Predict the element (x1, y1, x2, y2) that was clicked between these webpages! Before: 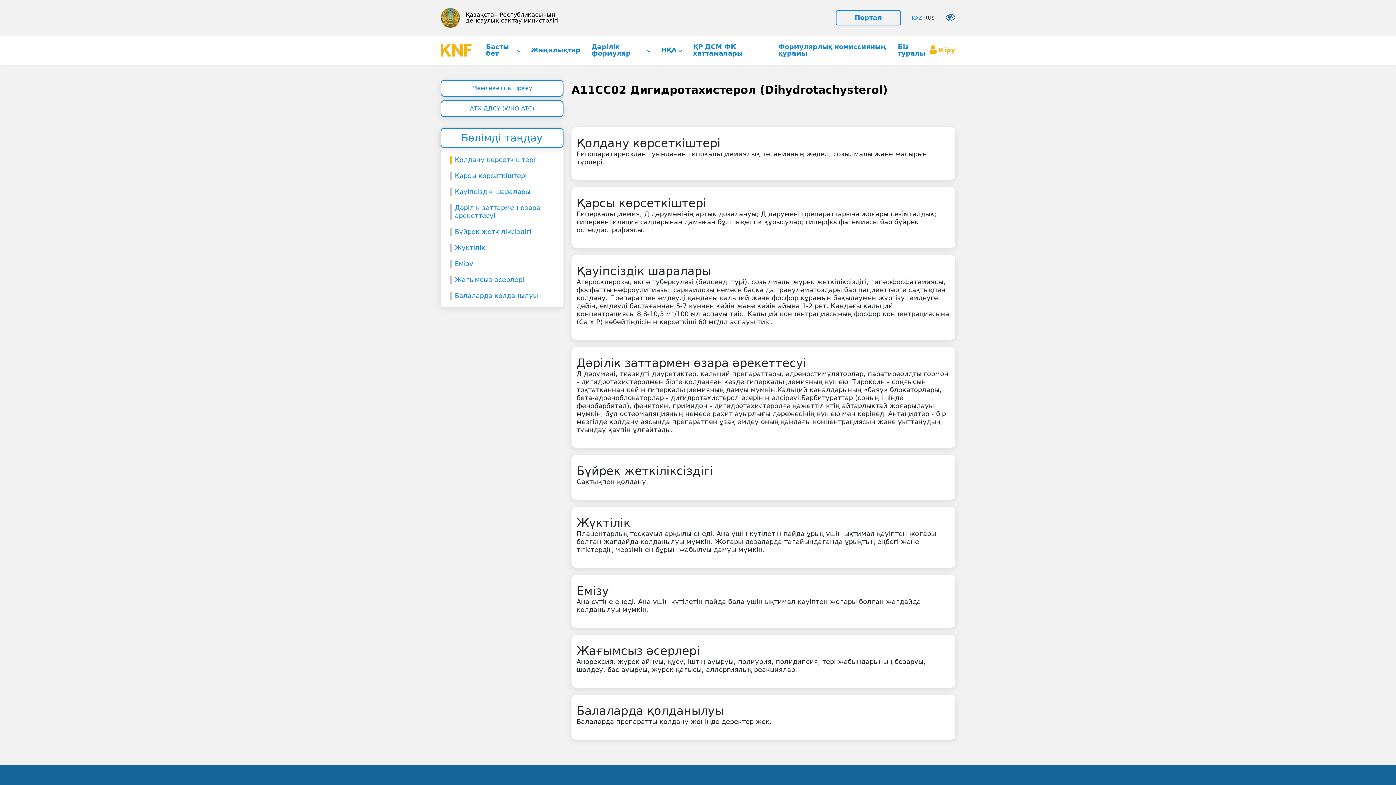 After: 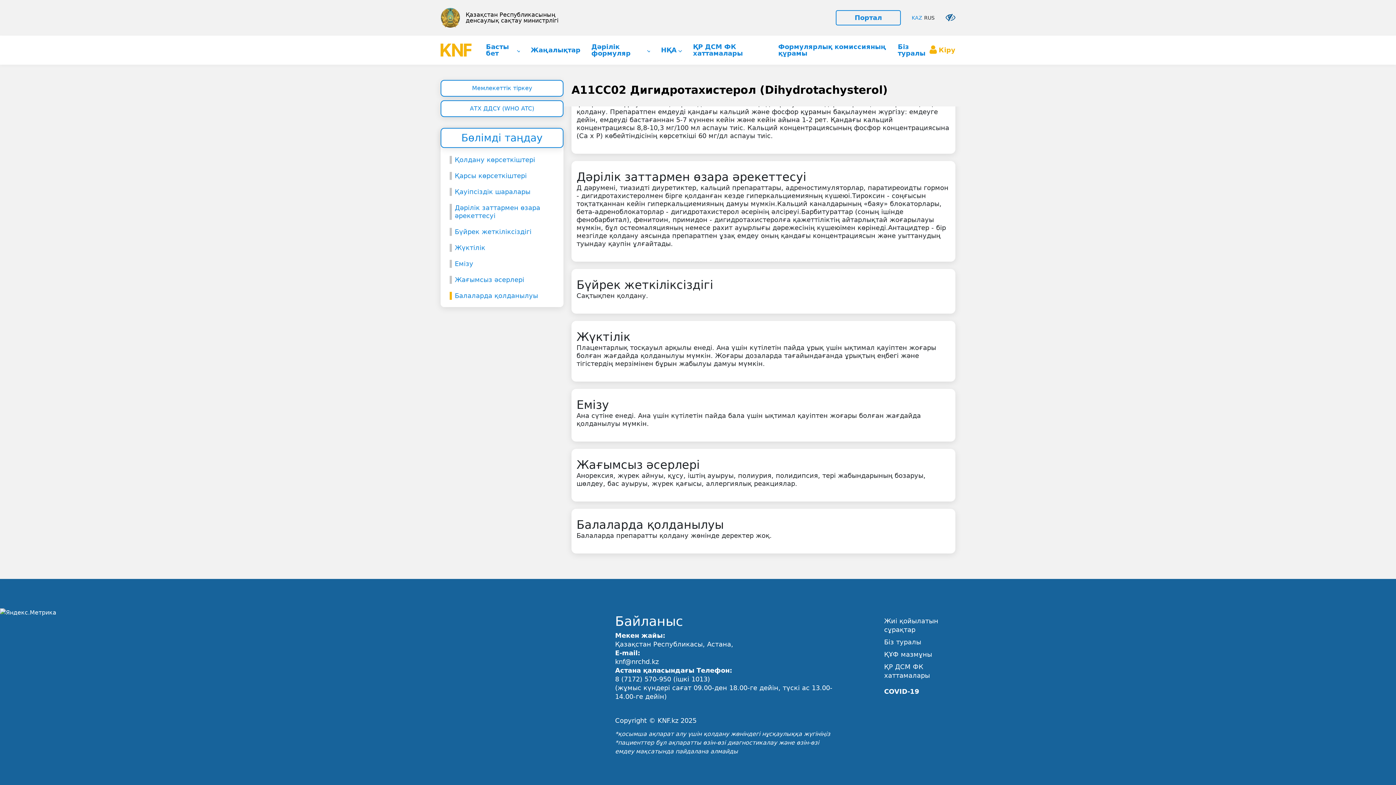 Action: label: Балаларда қолданылуы bbox: (440, 292, 563, 300)